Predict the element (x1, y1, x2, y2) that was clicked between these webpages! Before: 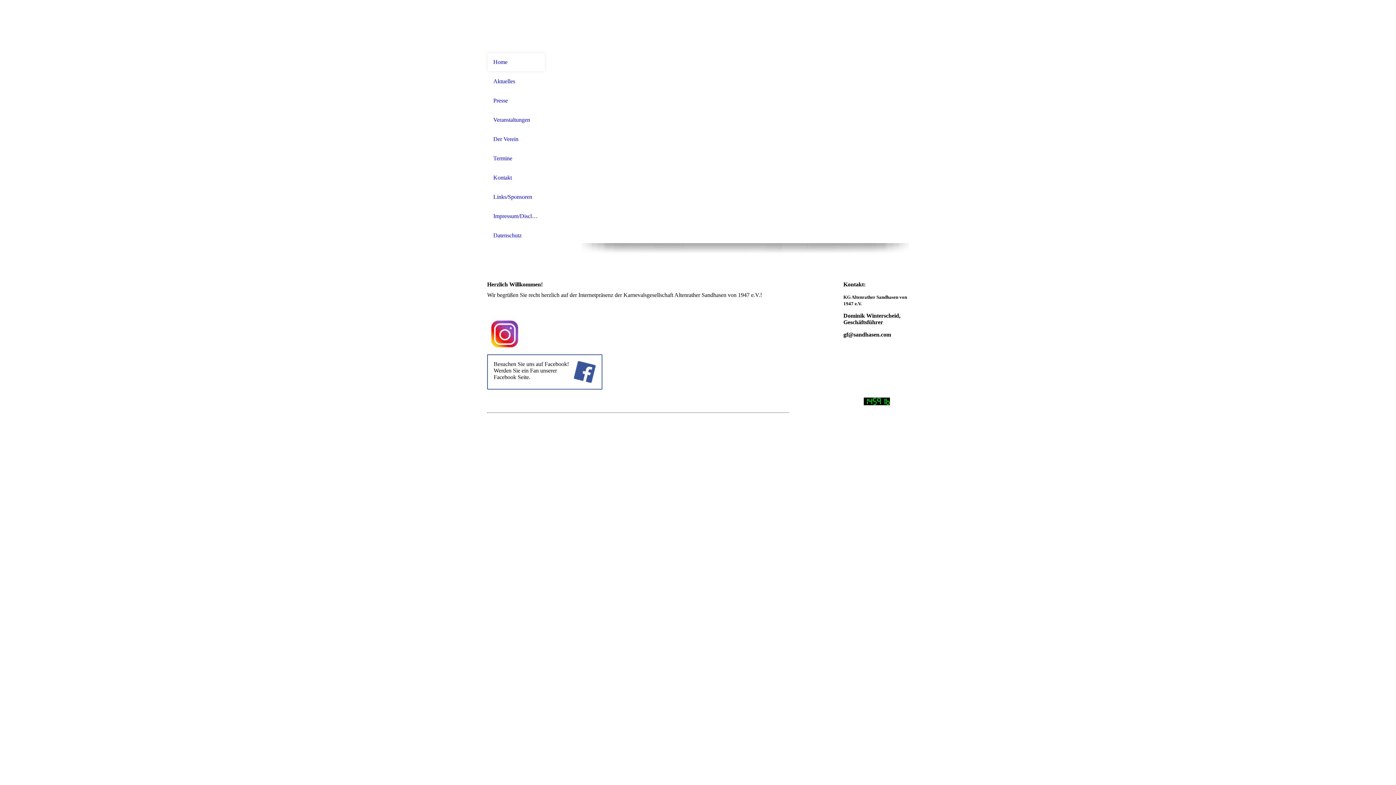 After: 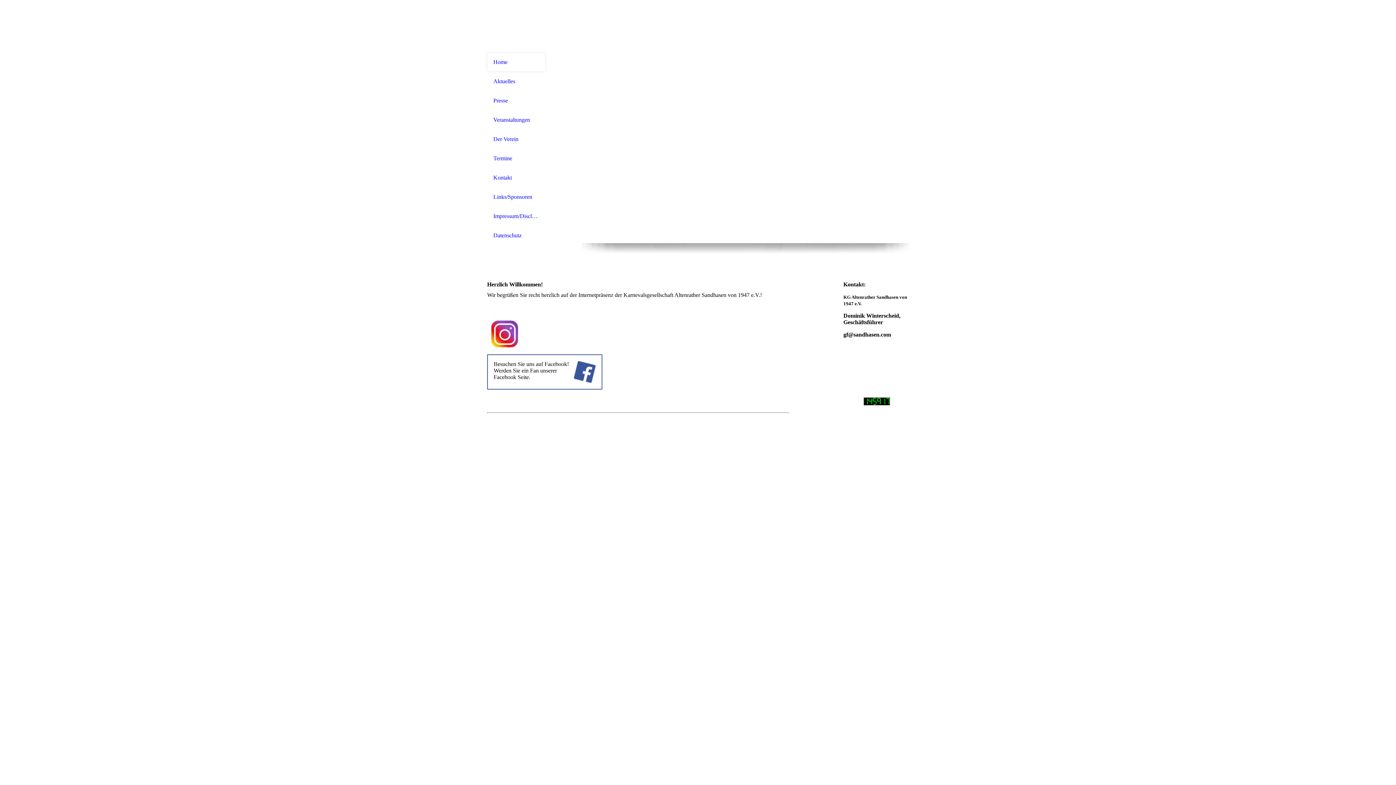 Action: label: Home bbox: (493, 58, 539, 65)